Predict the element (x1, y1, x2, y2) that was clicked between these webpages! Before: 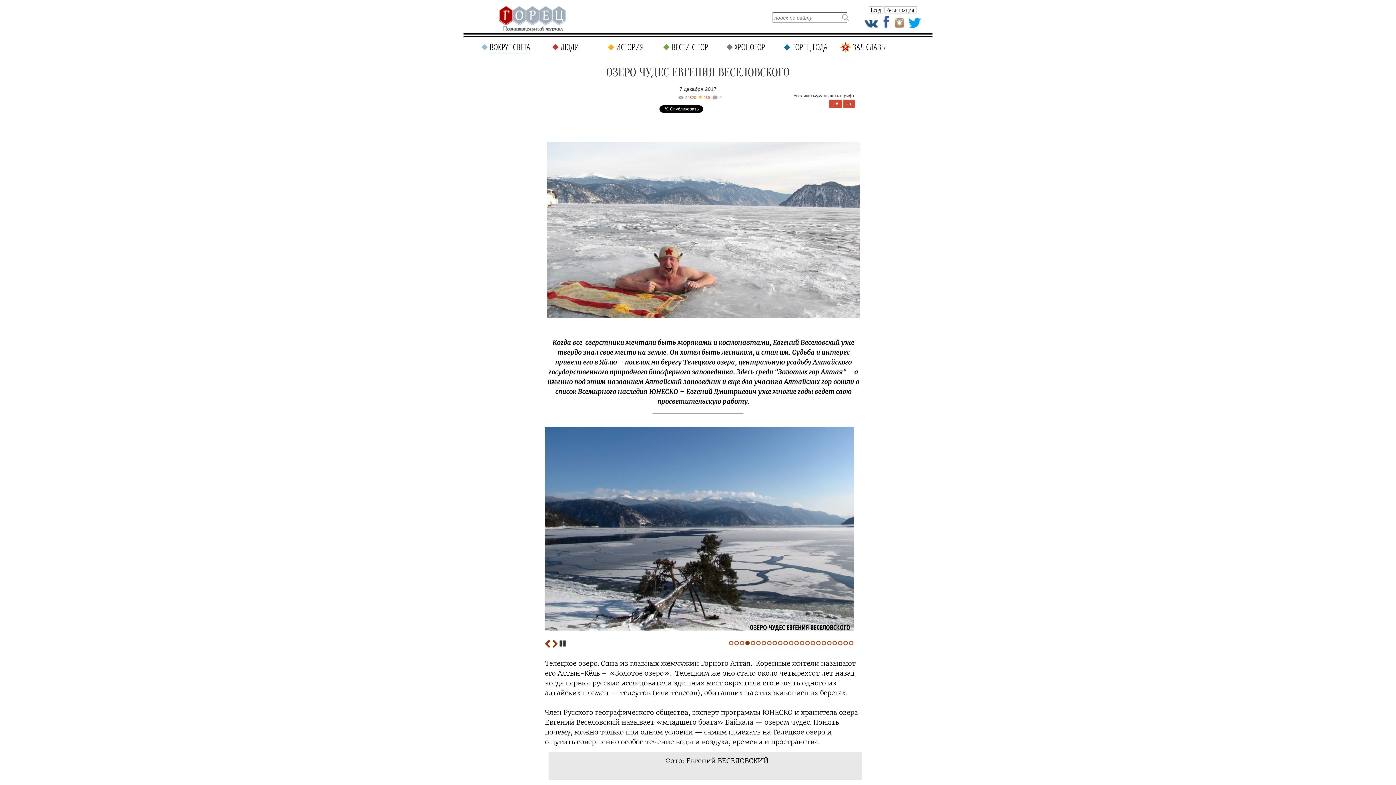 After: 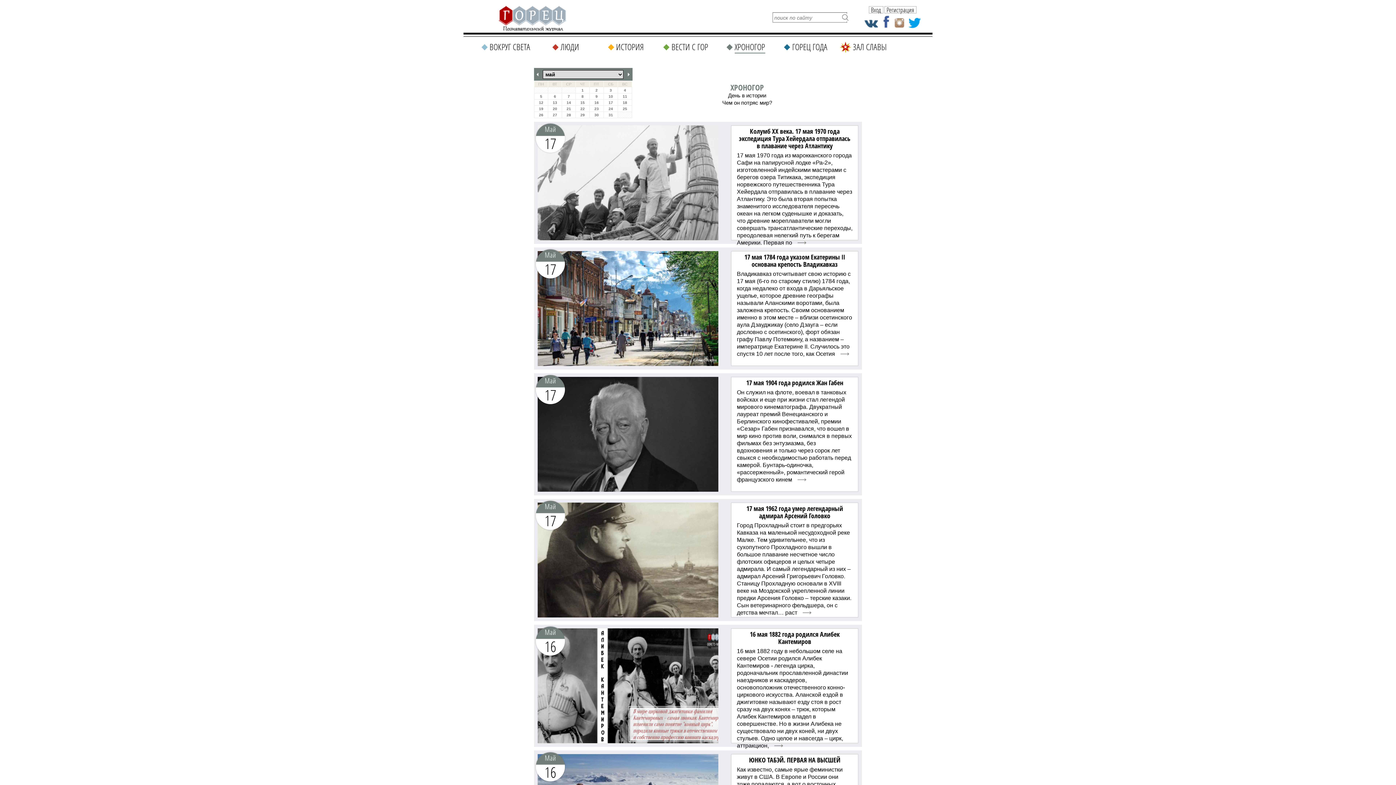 Action: label: ХРОНОГОР bbox: (720, 36, 780, 57)